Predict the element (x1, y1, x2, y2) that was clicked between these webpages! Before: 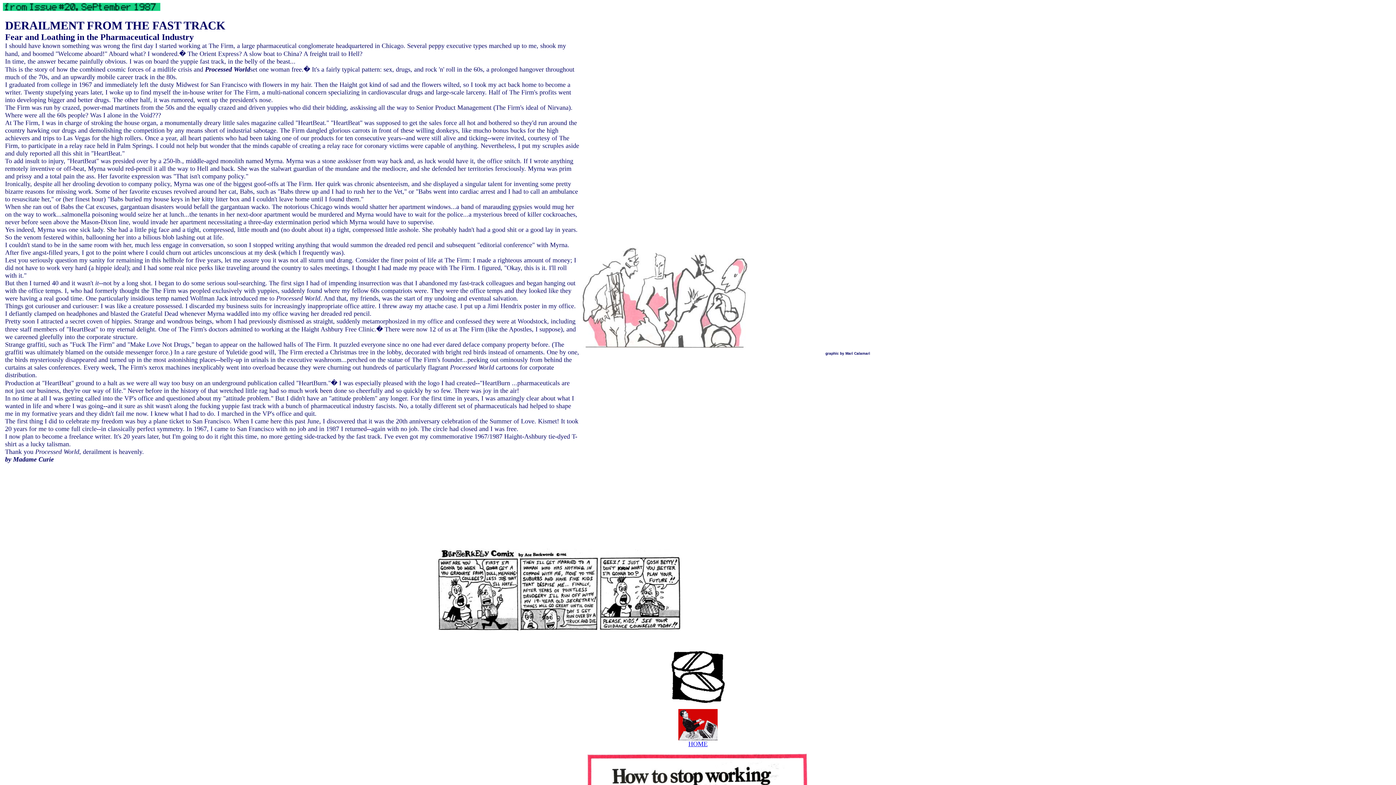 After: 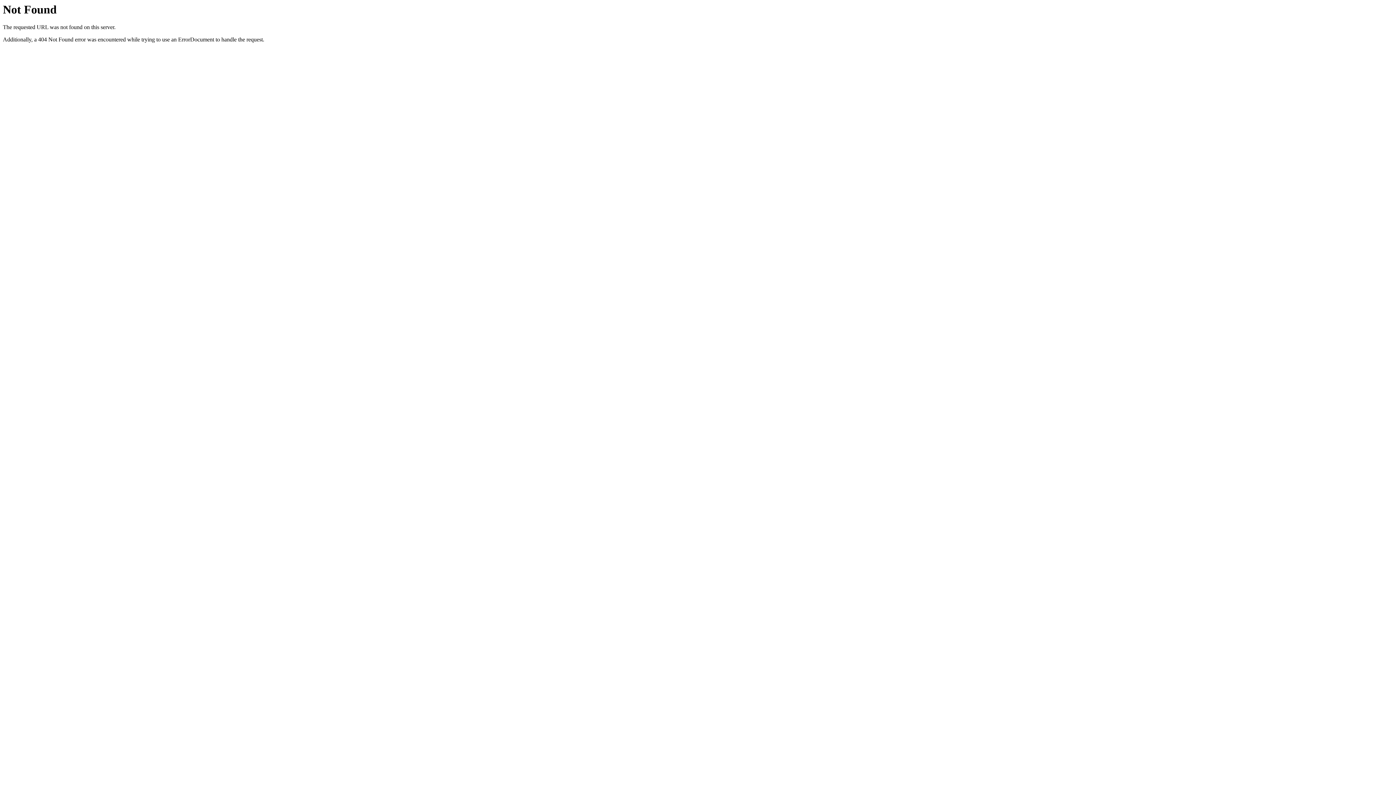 Action: label: HOME bbox: (688, 741, 707, 747)